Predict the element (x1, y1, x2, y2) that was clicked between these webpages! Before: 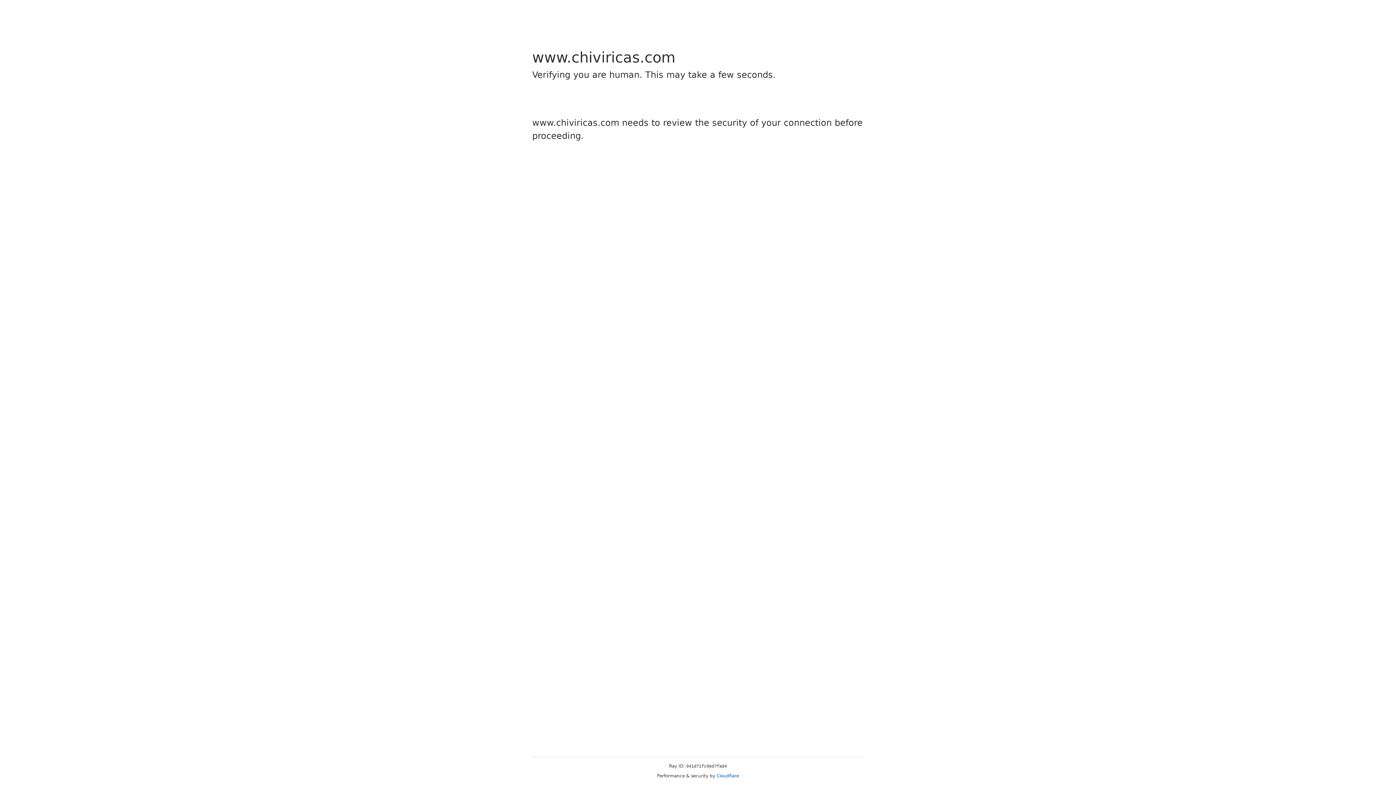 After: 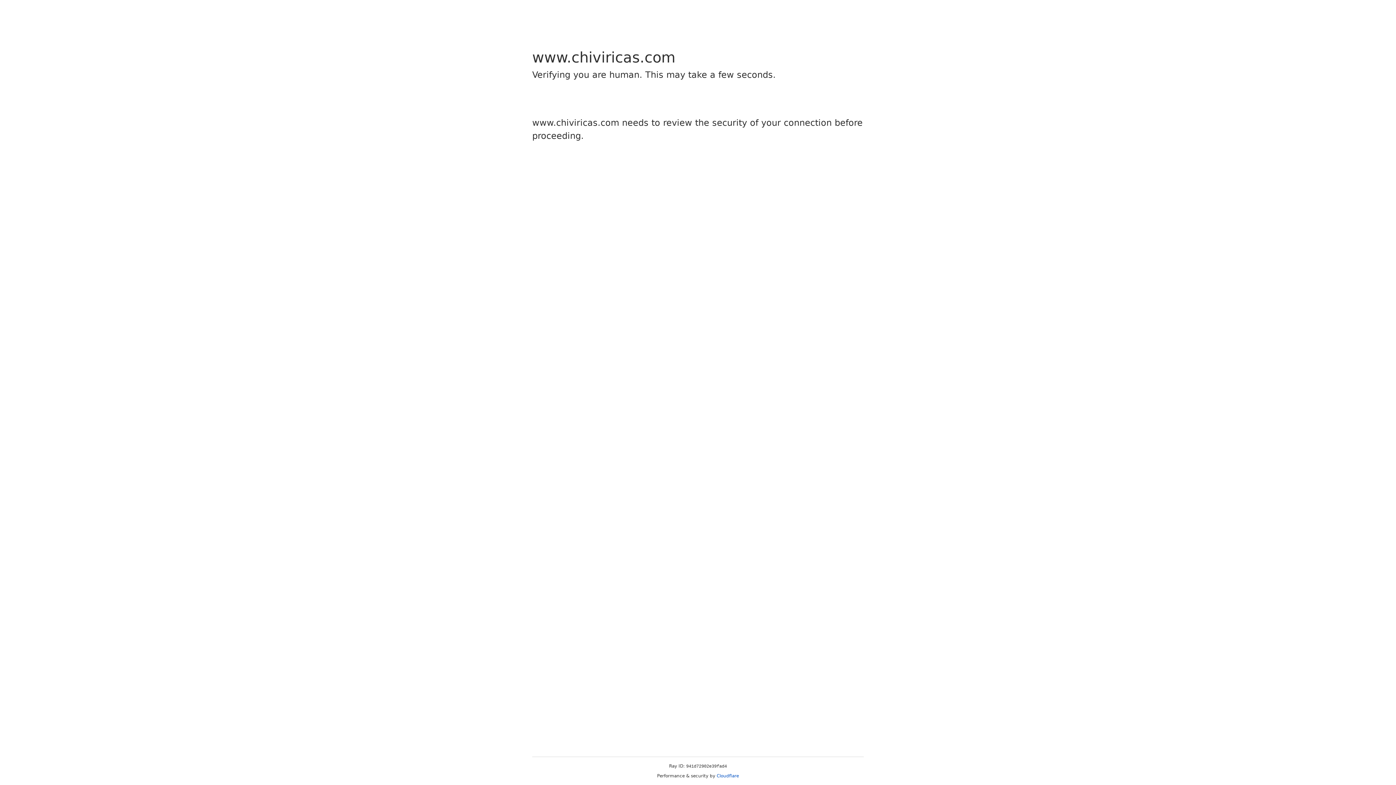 Action: bbox: (716, 773, 739, 778) label: Cloudflare